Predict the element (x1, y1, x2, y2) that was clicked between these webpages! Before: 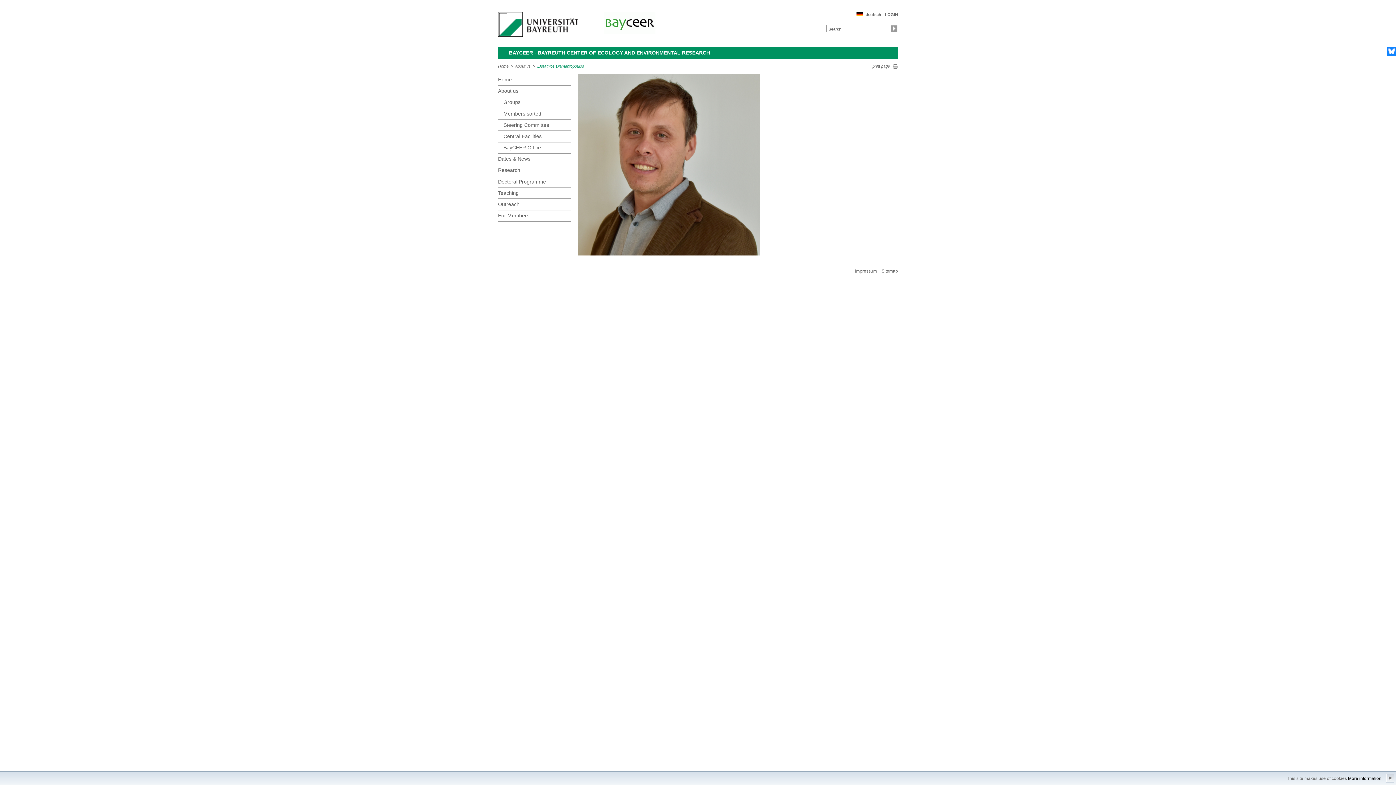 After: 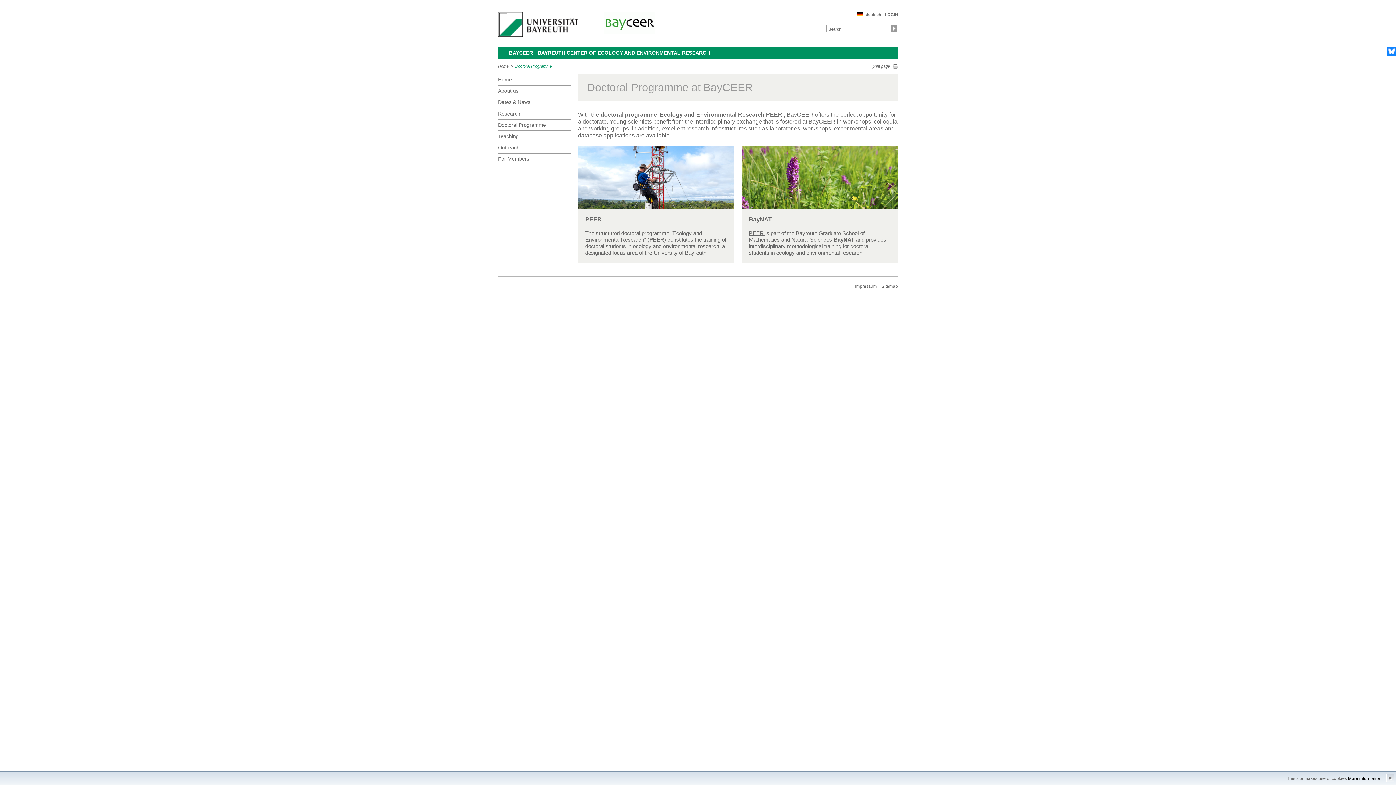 Action: label: Doctoral Programme bbox: (498, 176, 570, 187)